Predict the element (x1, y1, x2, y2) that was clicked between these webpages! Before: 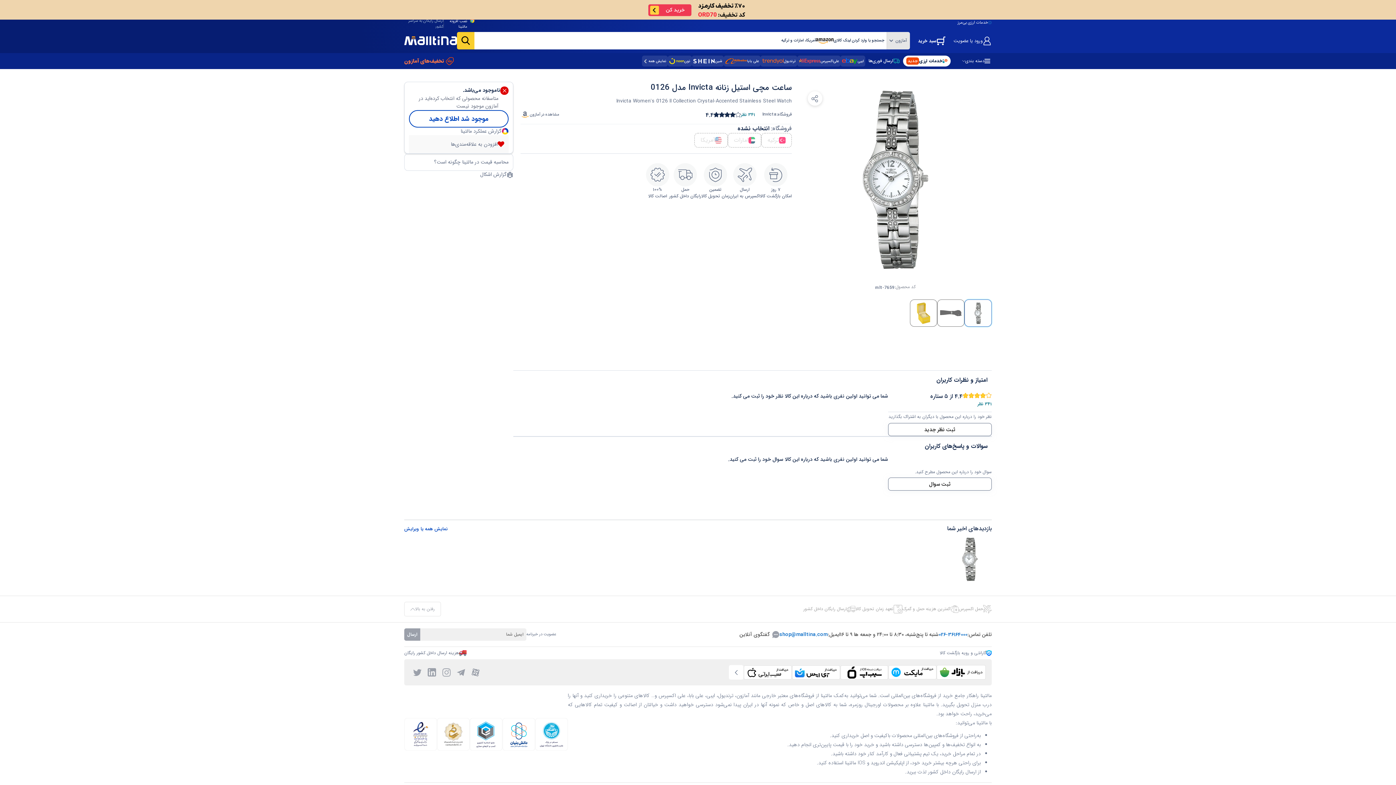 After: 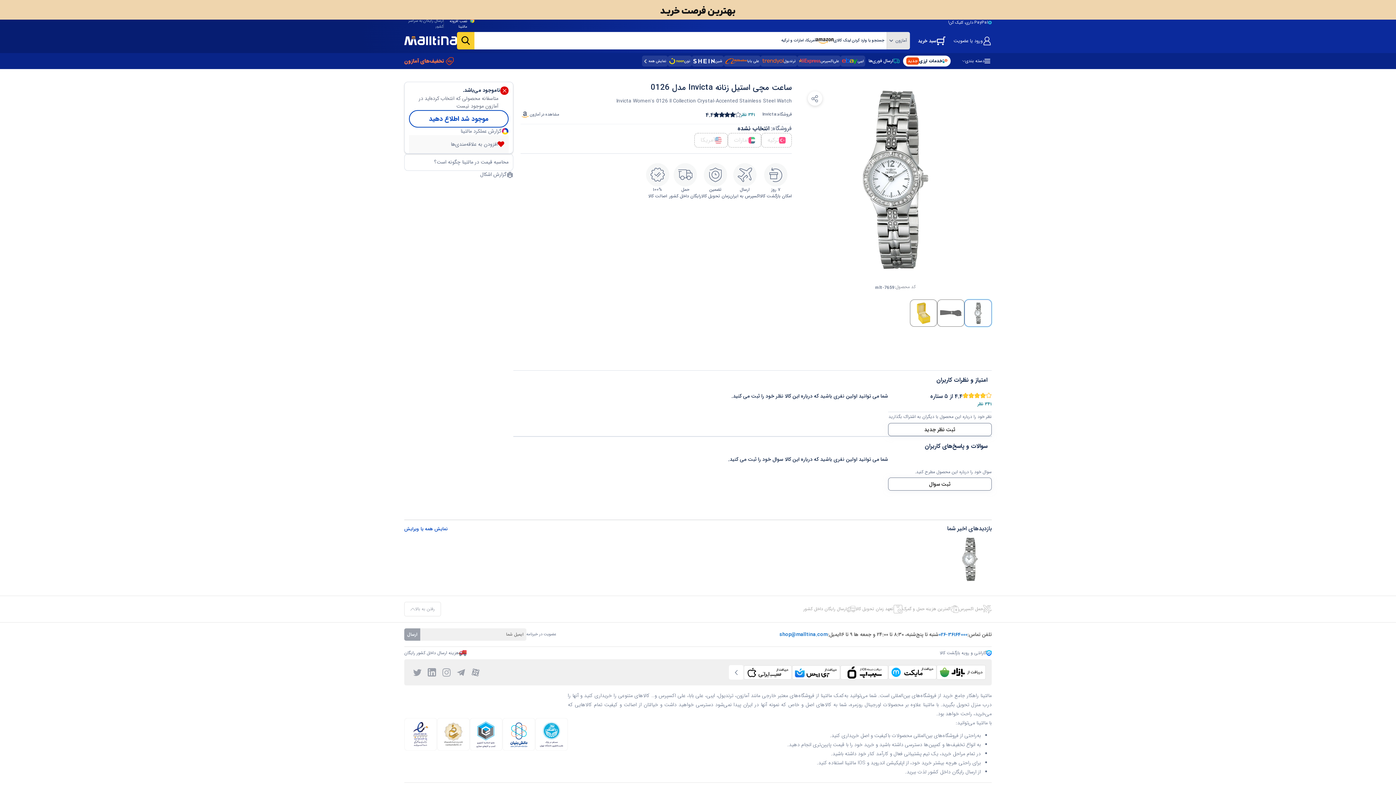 Action: bbox: (910, 55, 955, 66) label: خدمات ارزی
جدید